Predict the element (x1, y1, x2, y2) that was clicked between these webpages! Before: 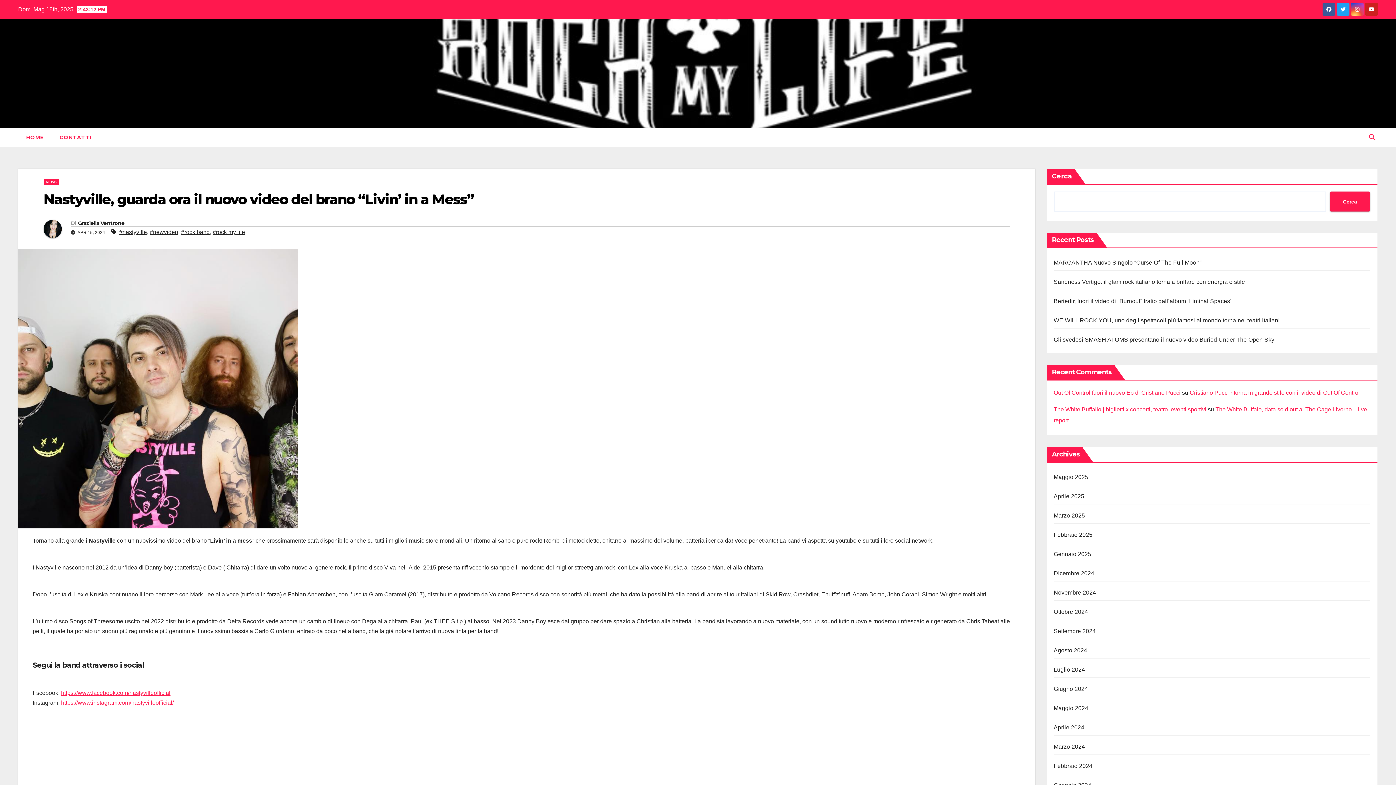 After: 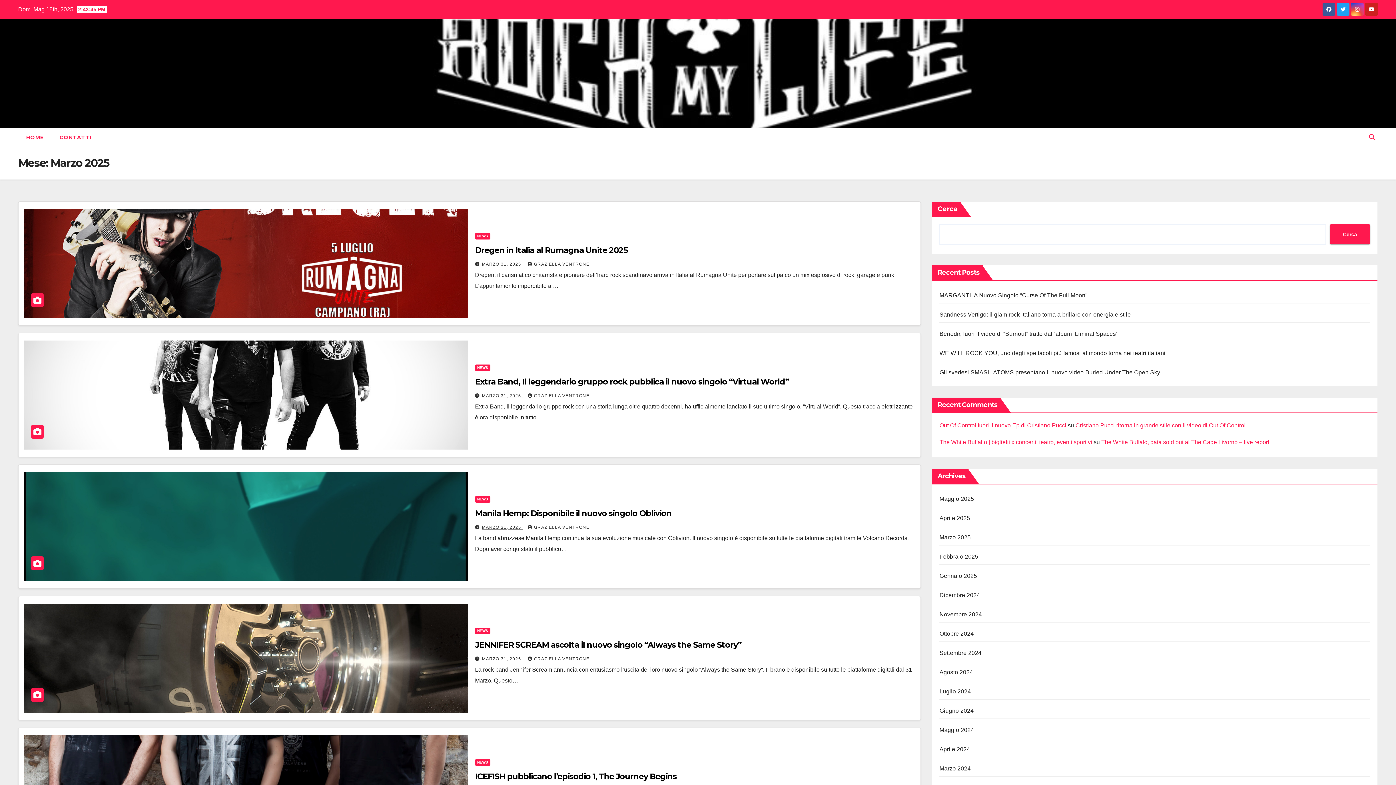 Action: label: Marzo 2025 bbox: (1054, 512, 1085, 518)